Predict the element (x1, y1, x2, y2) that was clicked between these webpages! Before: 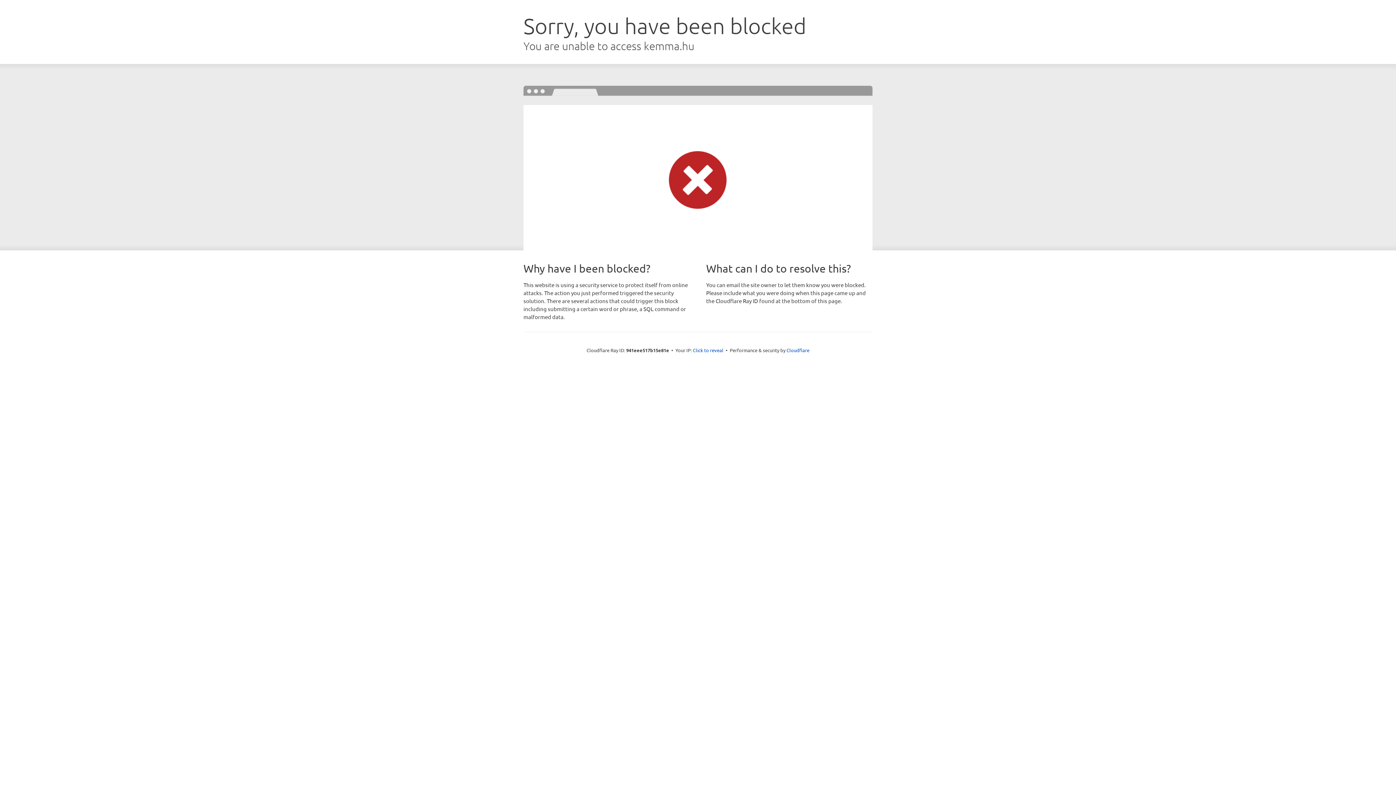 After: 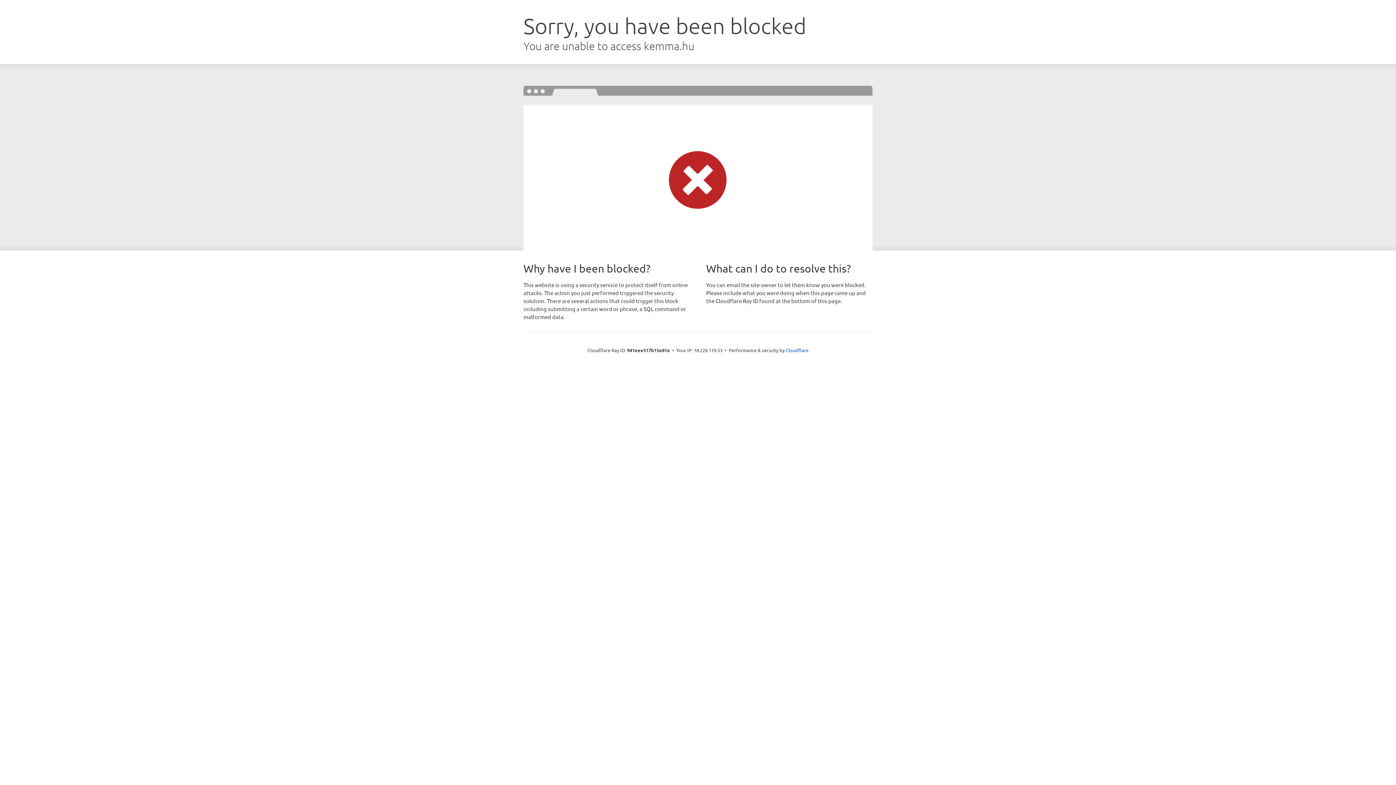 Action: bbox: (693, 346, 723, 353) label: Click to reveal